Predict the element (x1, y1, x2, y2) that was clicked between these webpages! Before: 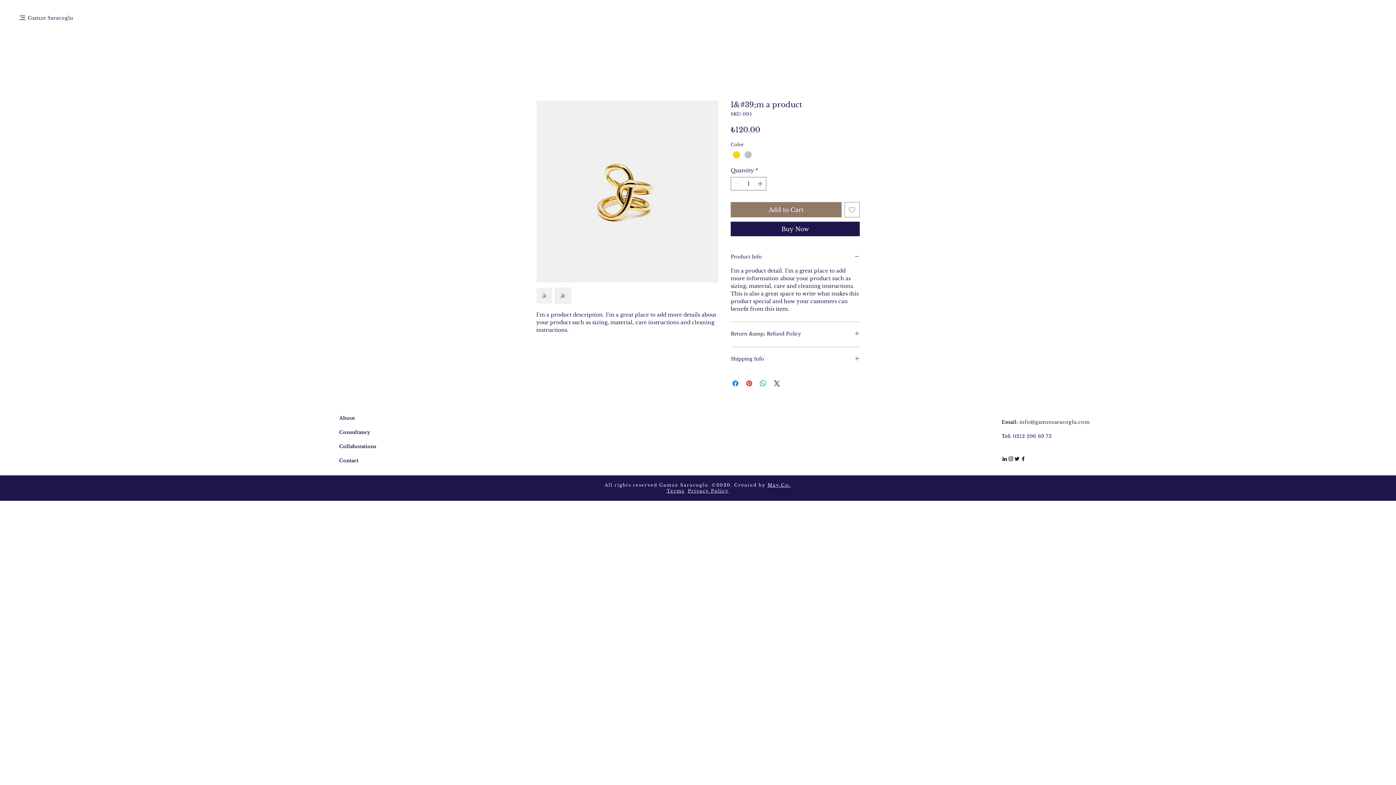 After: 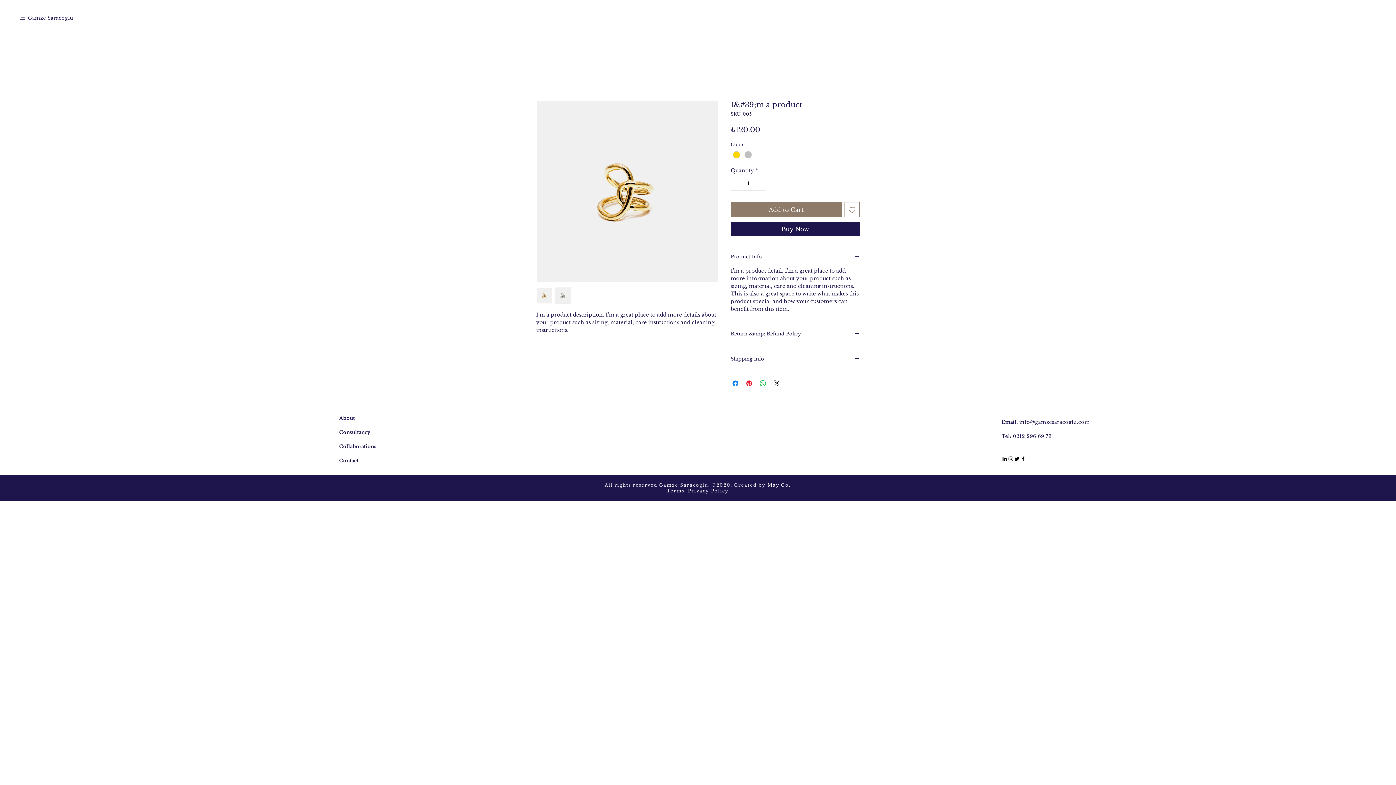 Action: bbox: (1001, 456, 1008, 462) label: Siyah LinkedIn Simge